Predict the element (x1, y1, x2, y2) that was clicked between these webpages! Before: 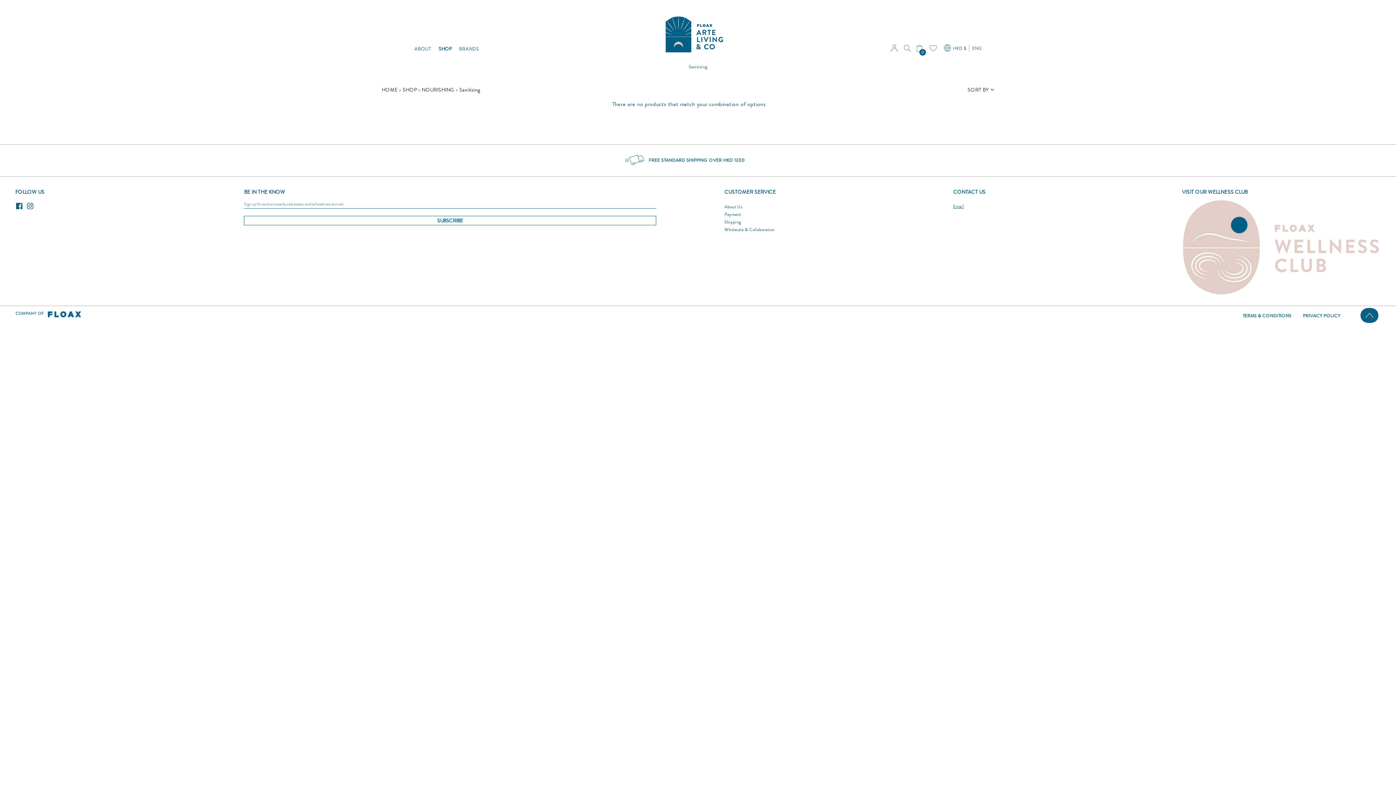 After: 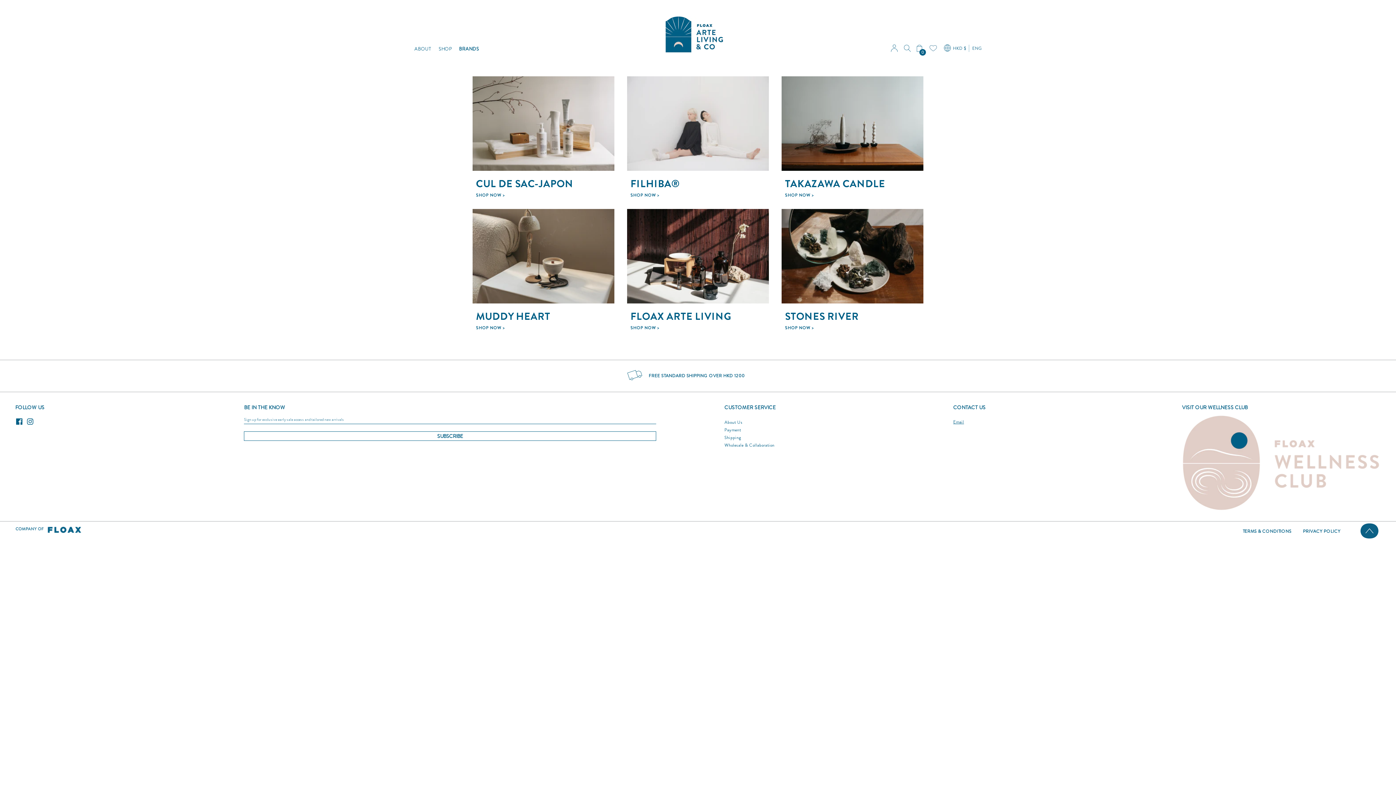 Action: label: BRANDS bbox: (455, 45, 482, 52)